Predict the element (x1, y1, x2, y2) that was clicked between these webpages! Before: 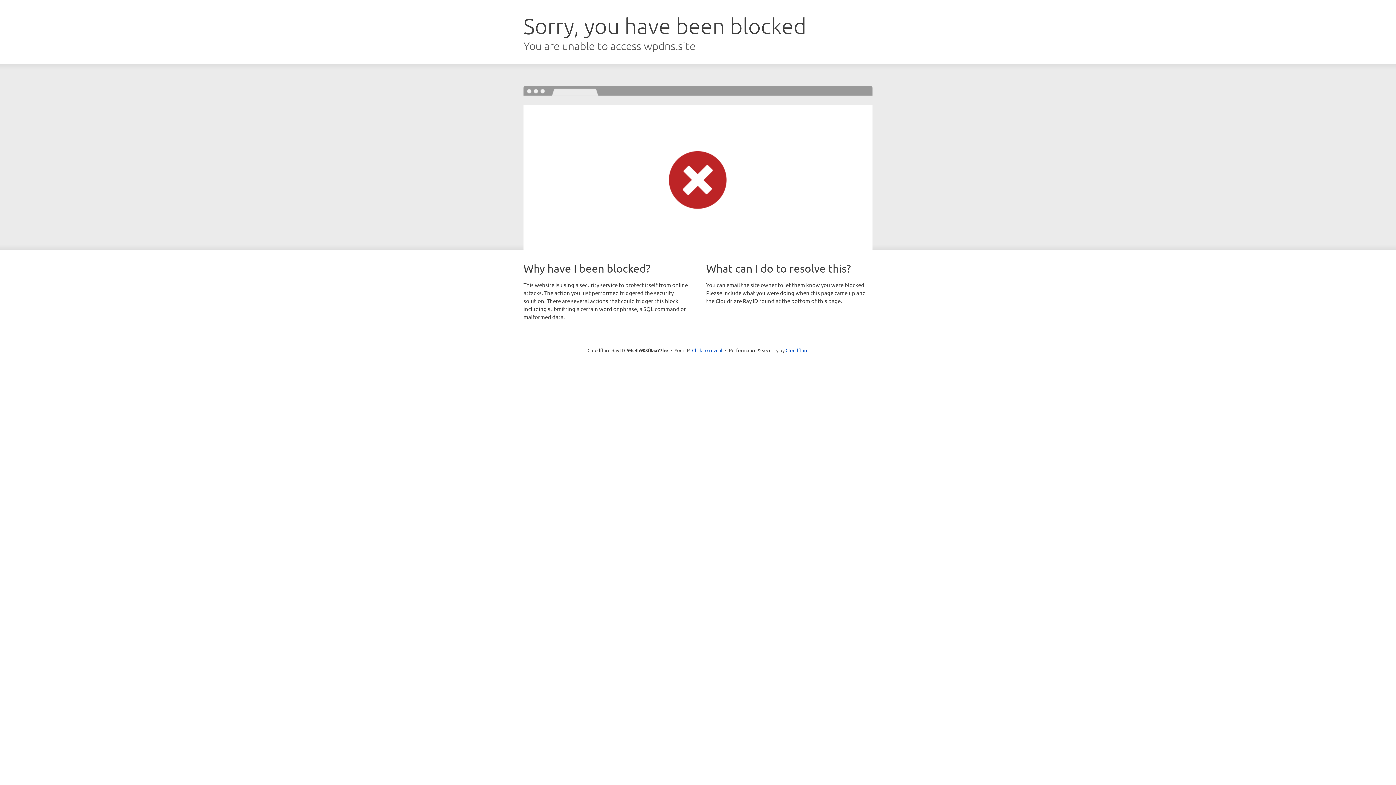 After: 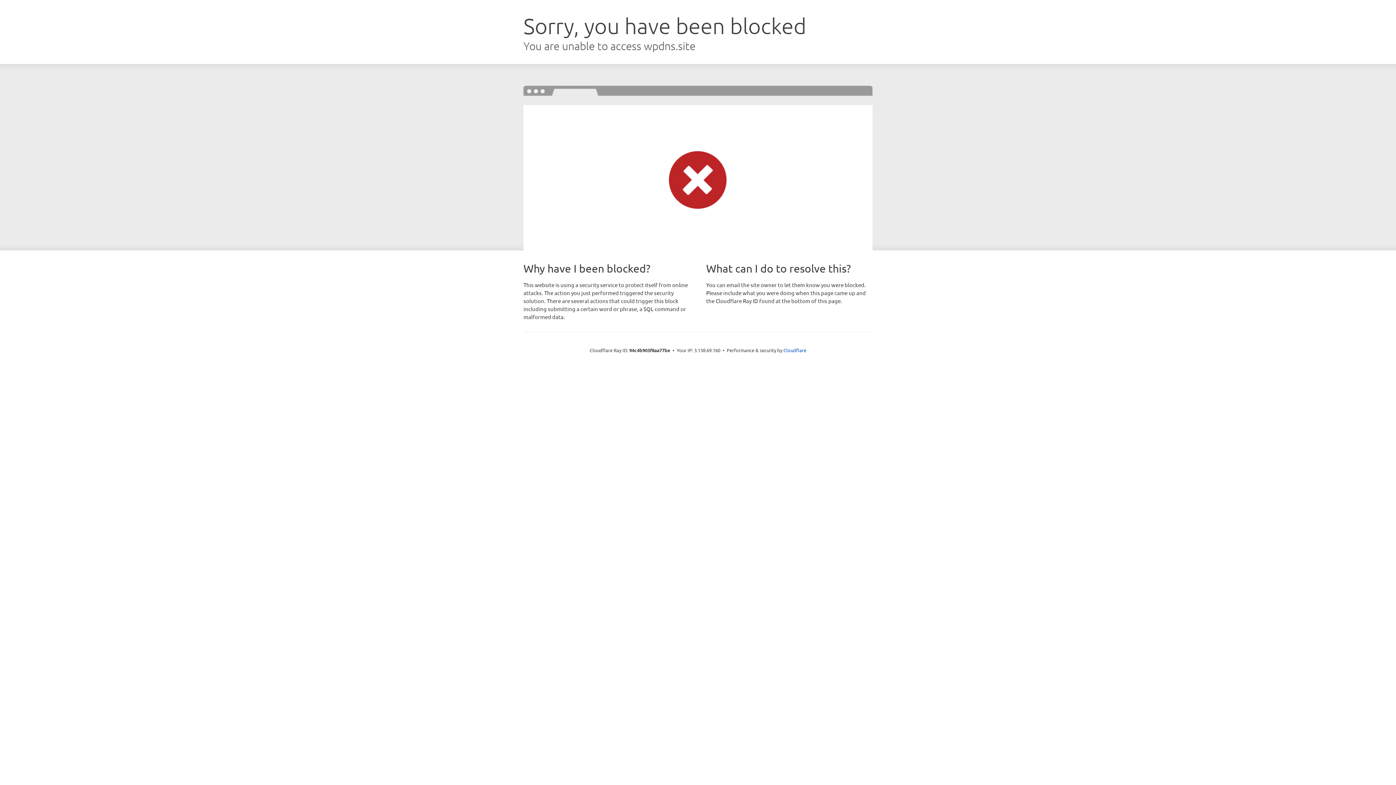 Action: label: Click to reveal bbox: (692, 346, 722, 353)